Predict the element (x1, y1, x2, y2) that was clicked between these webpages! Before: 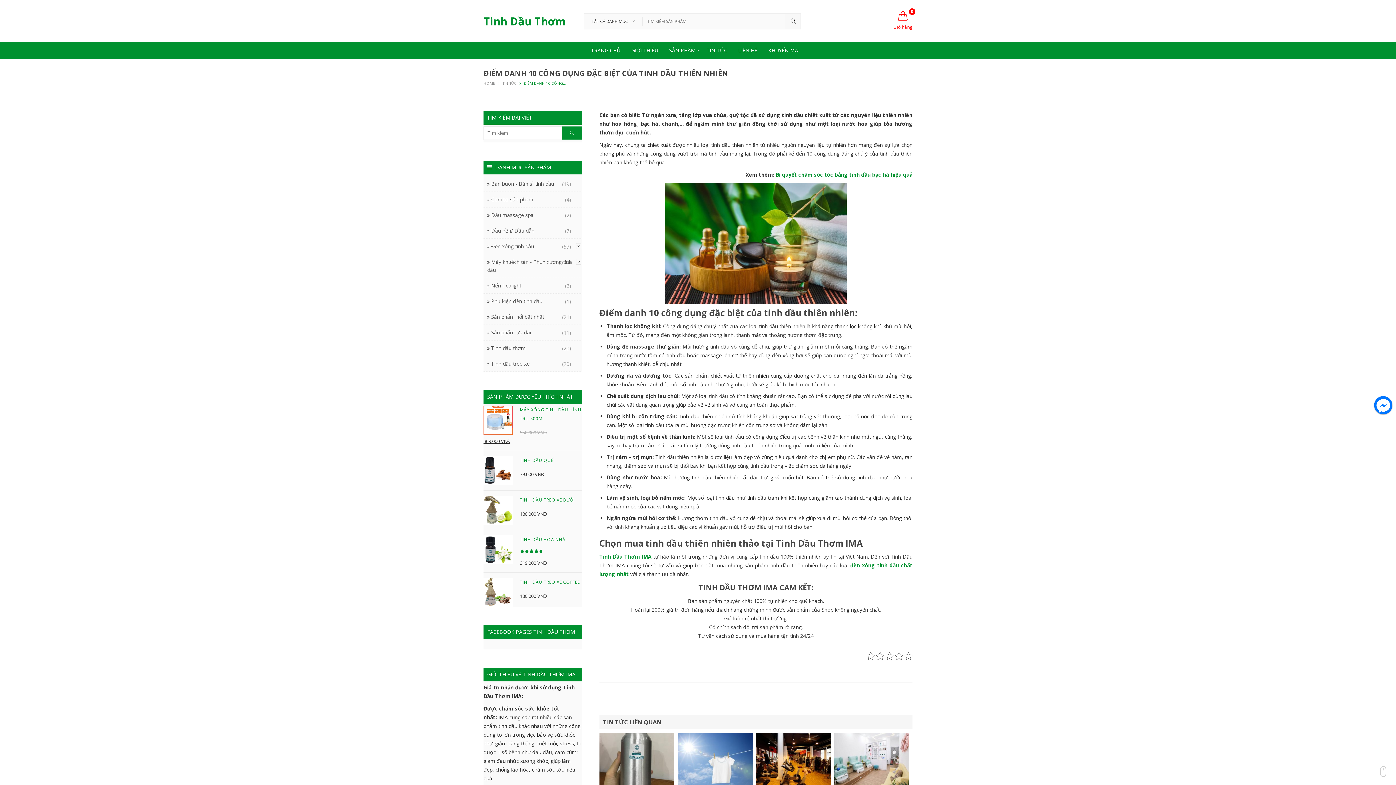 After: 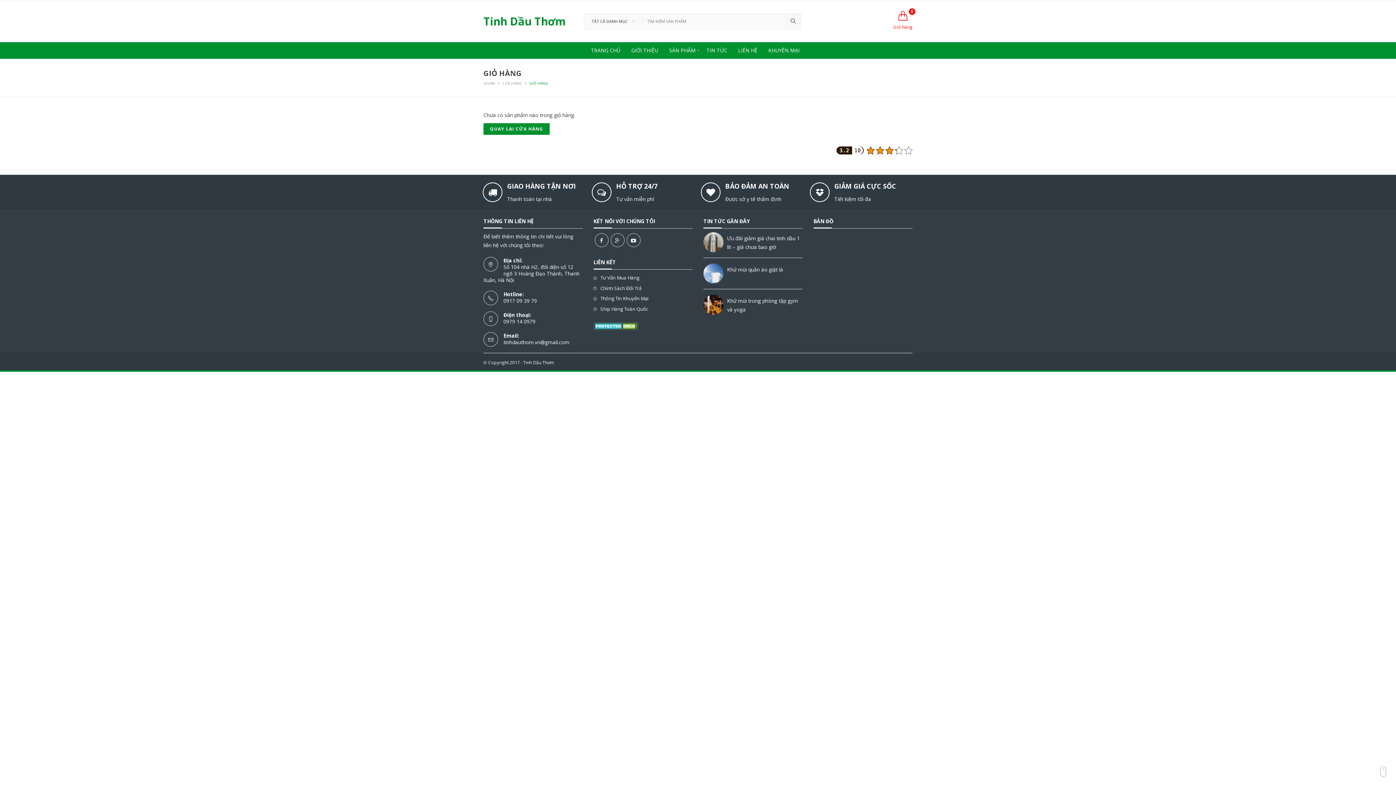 Action: bbox: (893, 11, 912, 29) label: 0
Giỏ hàng